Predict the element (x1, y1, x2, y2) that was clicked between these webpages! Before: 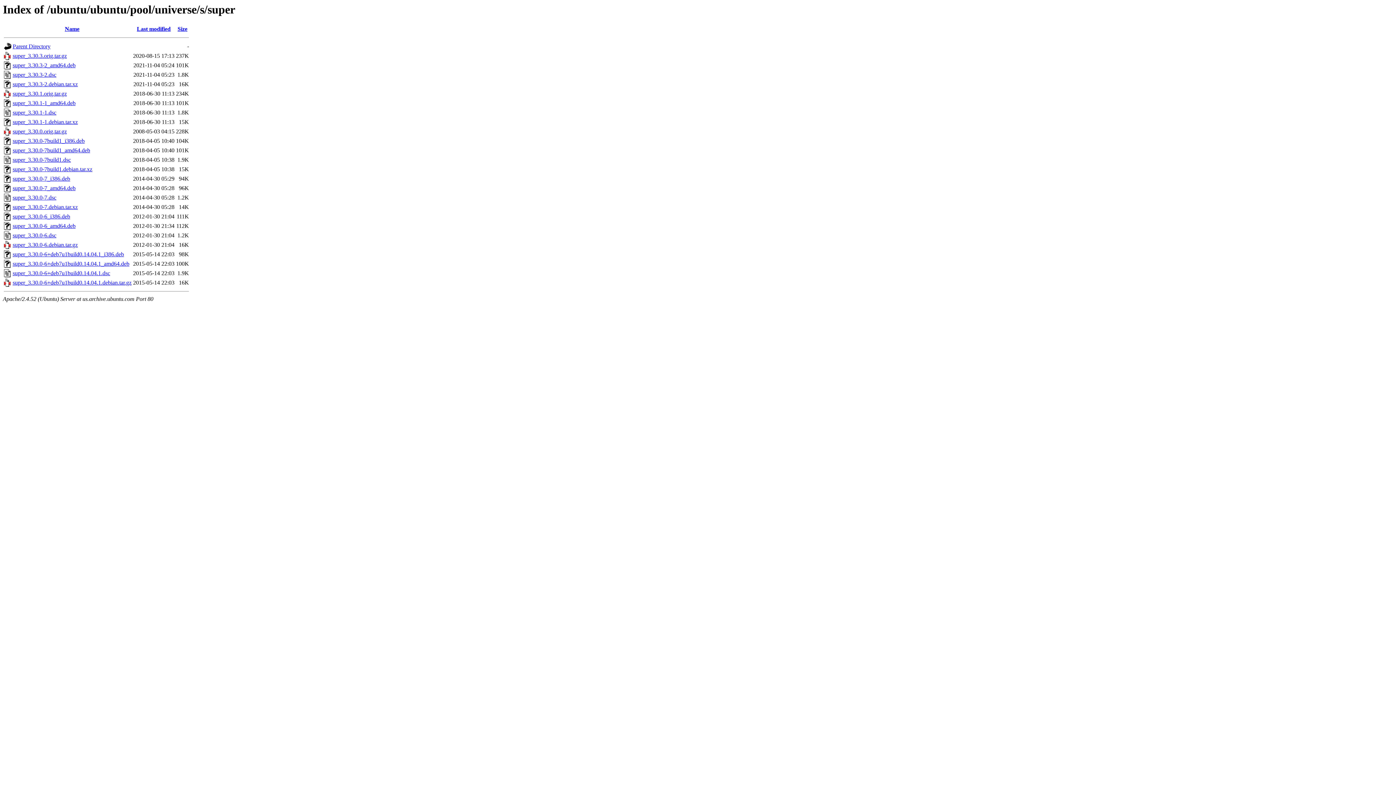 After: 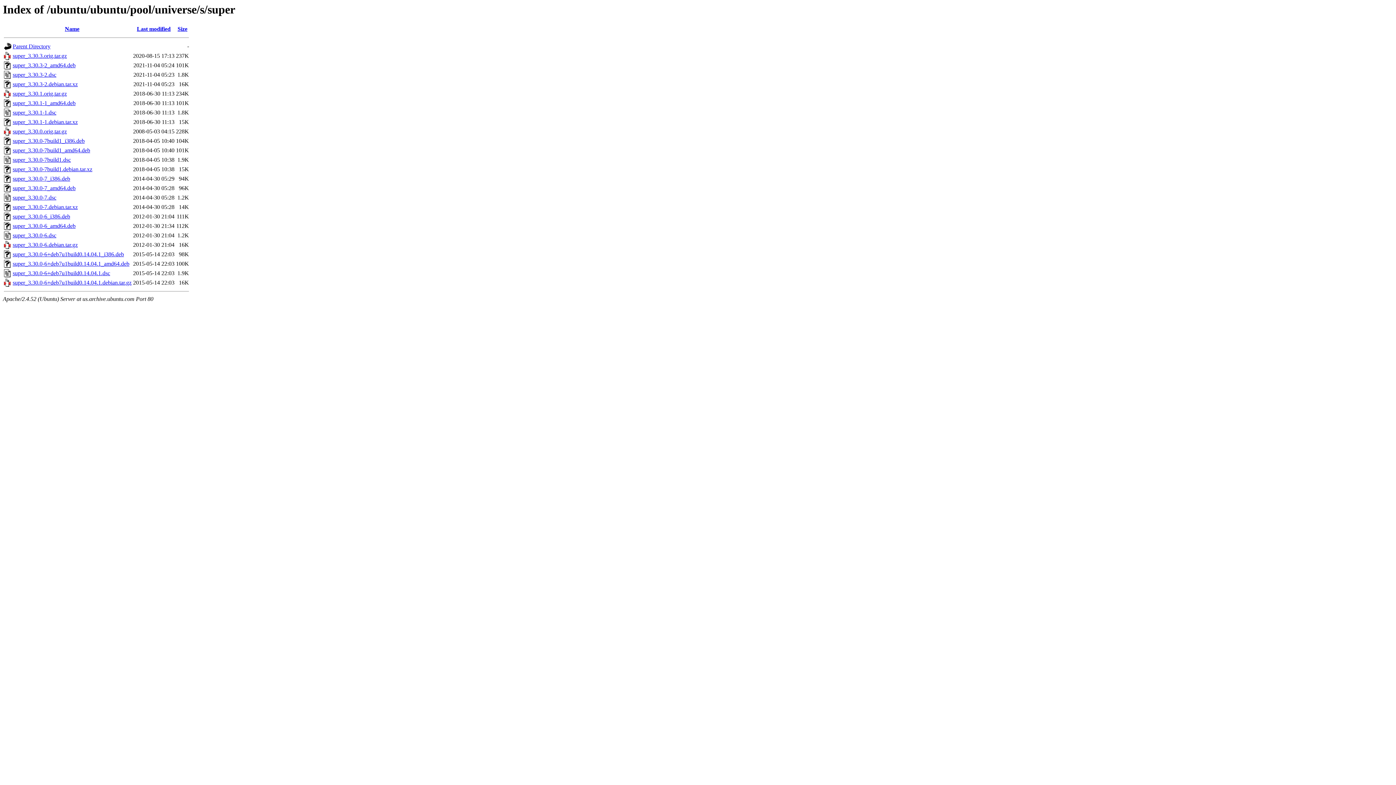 Action: label: super_3.30.0-7_amd64.deb bbox: (12, 185, 75, 191)